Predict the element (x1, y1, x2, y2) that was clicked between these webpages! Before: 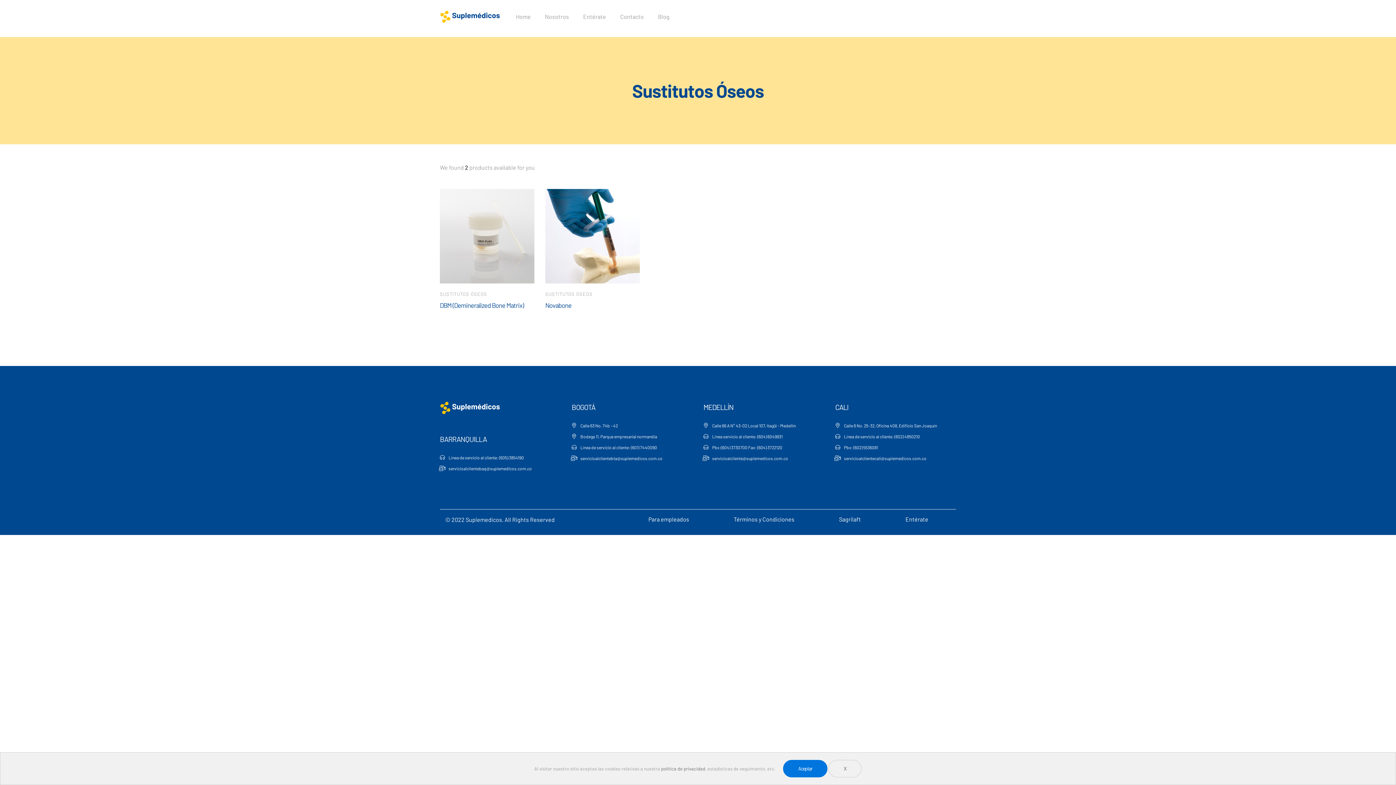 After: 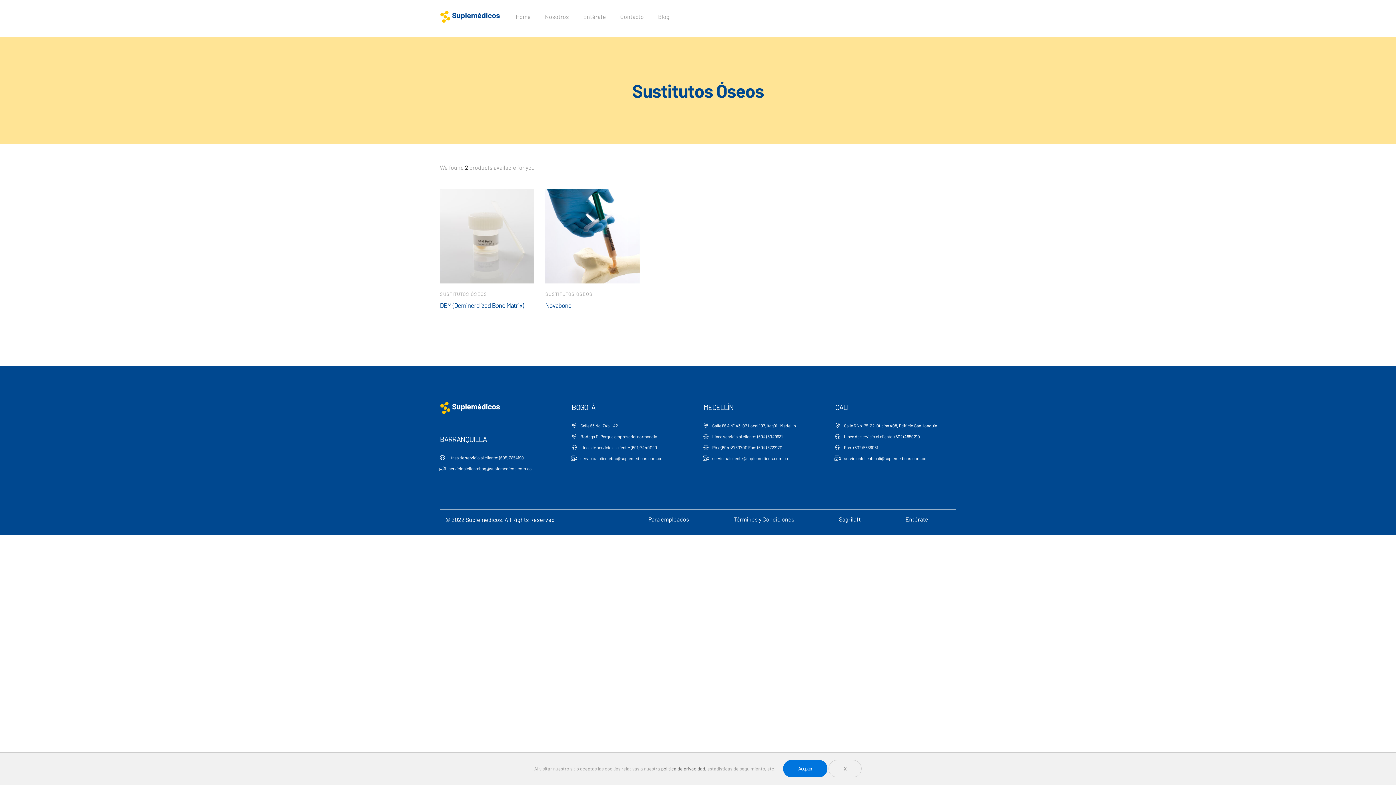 Action: bbox: (543, 290, 594, 298) label: SUSTITUTOS ÓSEOS